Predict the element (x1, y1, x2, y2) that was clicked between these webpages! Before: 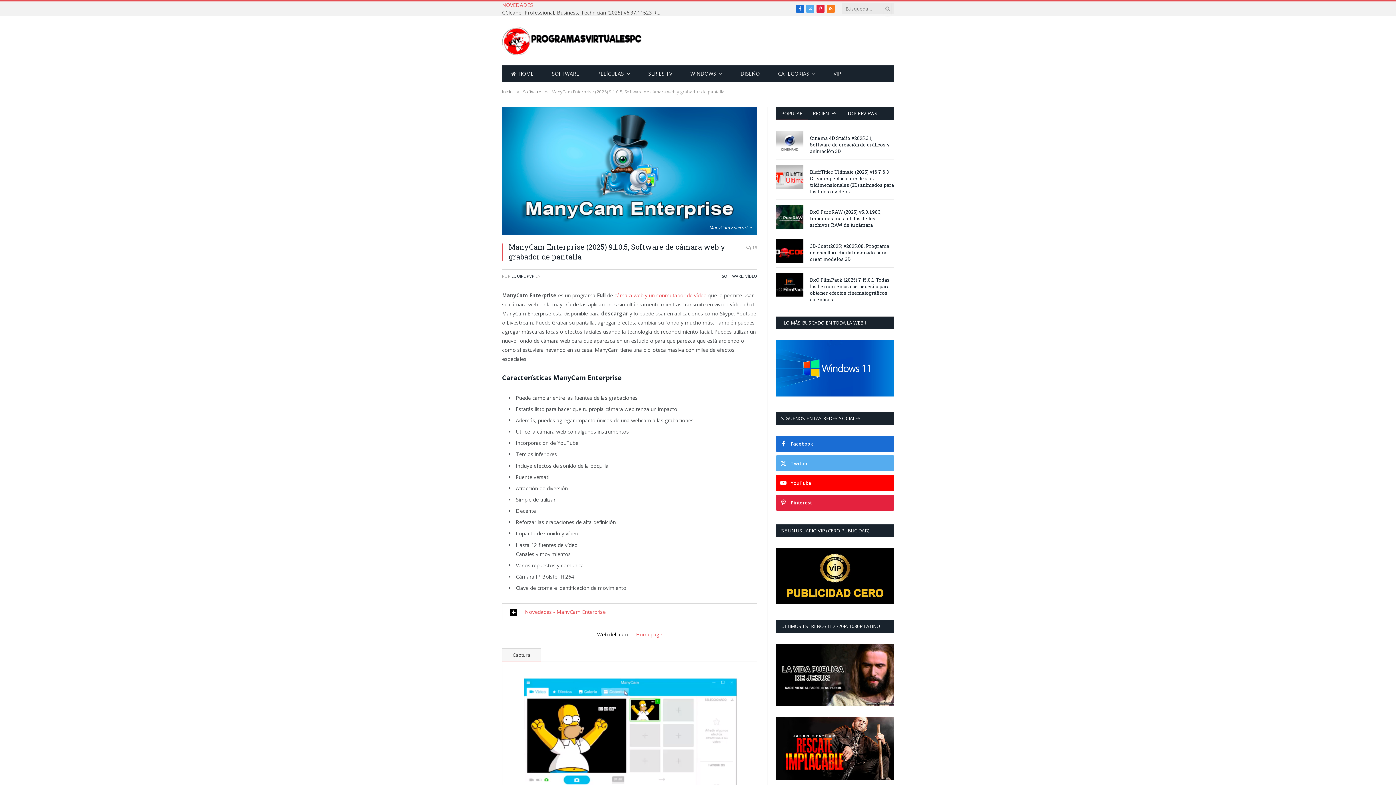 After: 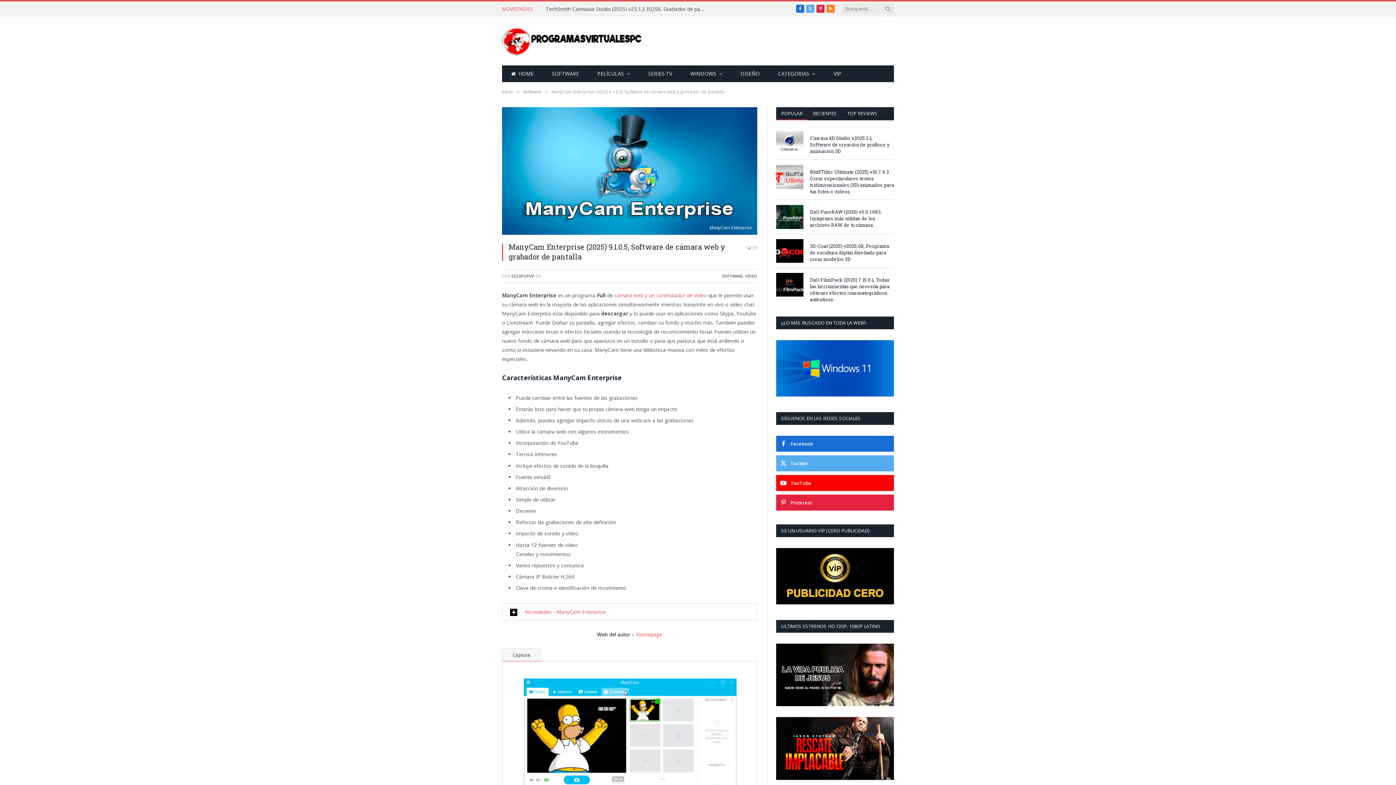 Action: label: RSS bbox: (826, 4, 834, 12)